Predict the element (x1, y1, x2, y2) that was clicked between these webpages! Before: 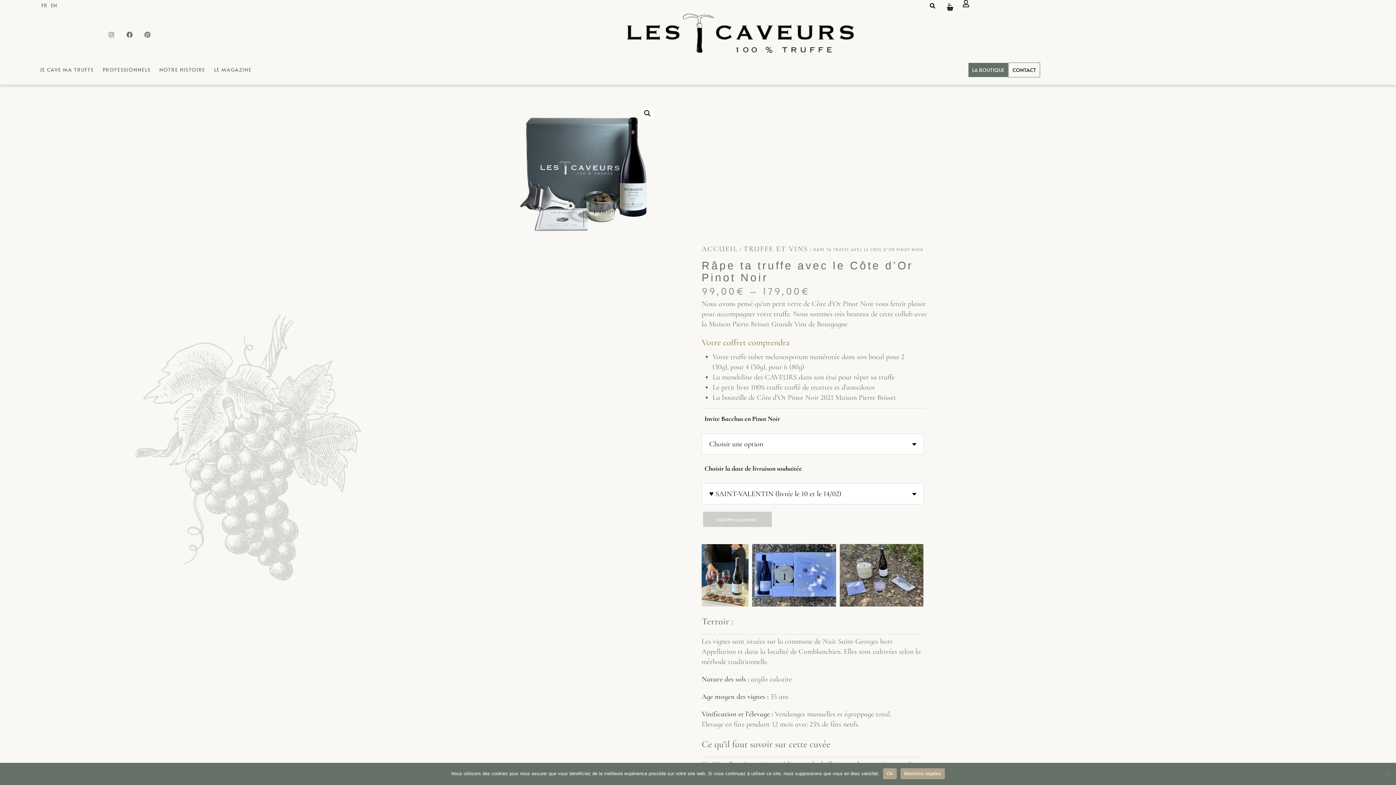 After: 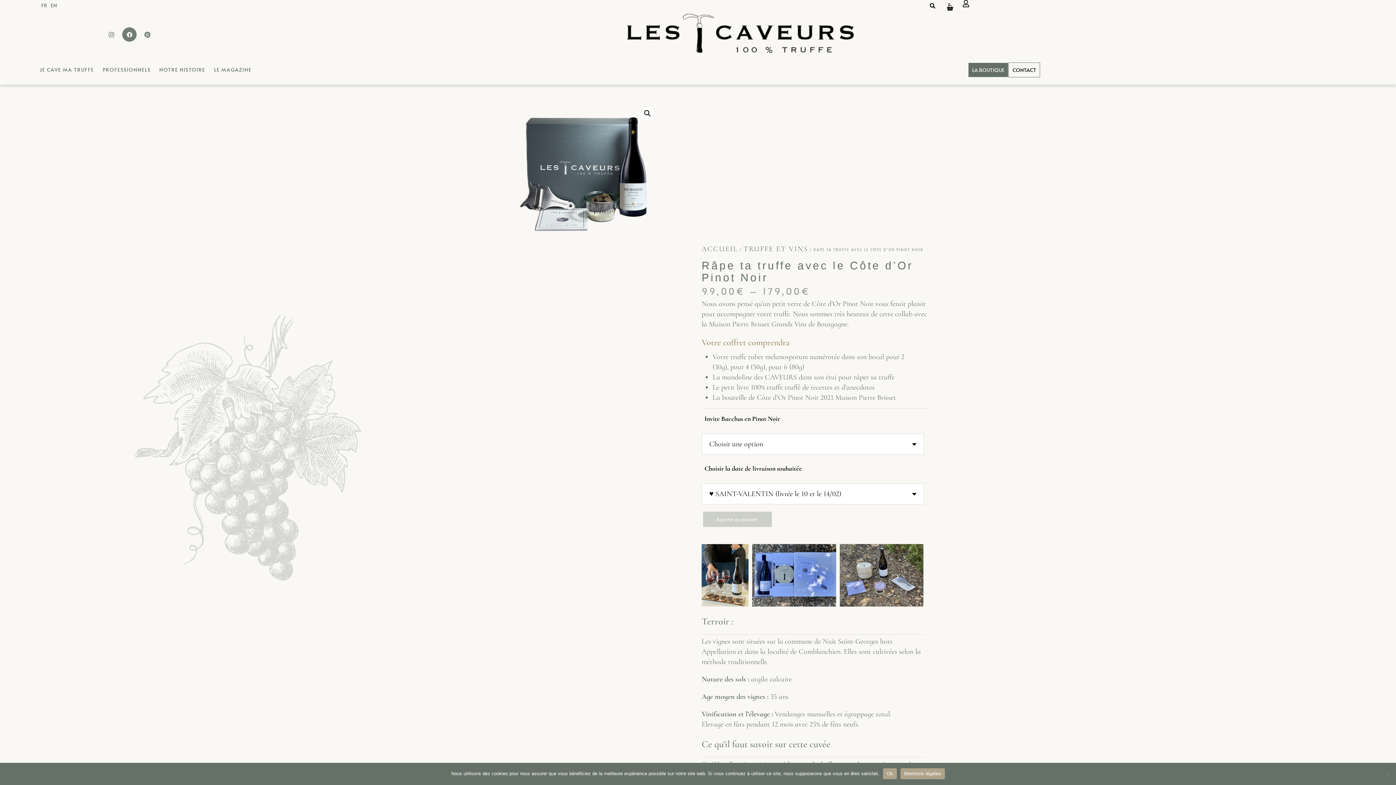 Action: label: Facebook bbox: (121, 26, 137, 42)